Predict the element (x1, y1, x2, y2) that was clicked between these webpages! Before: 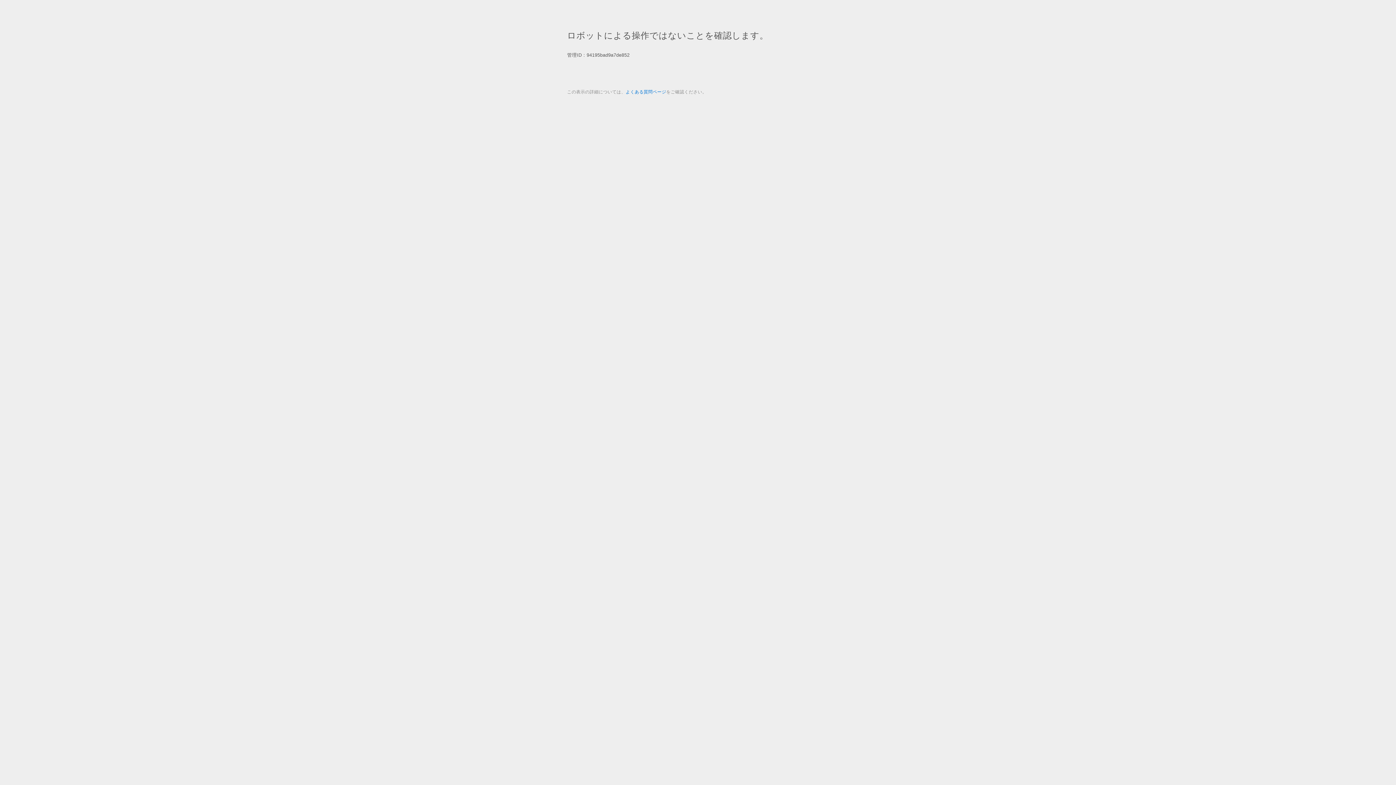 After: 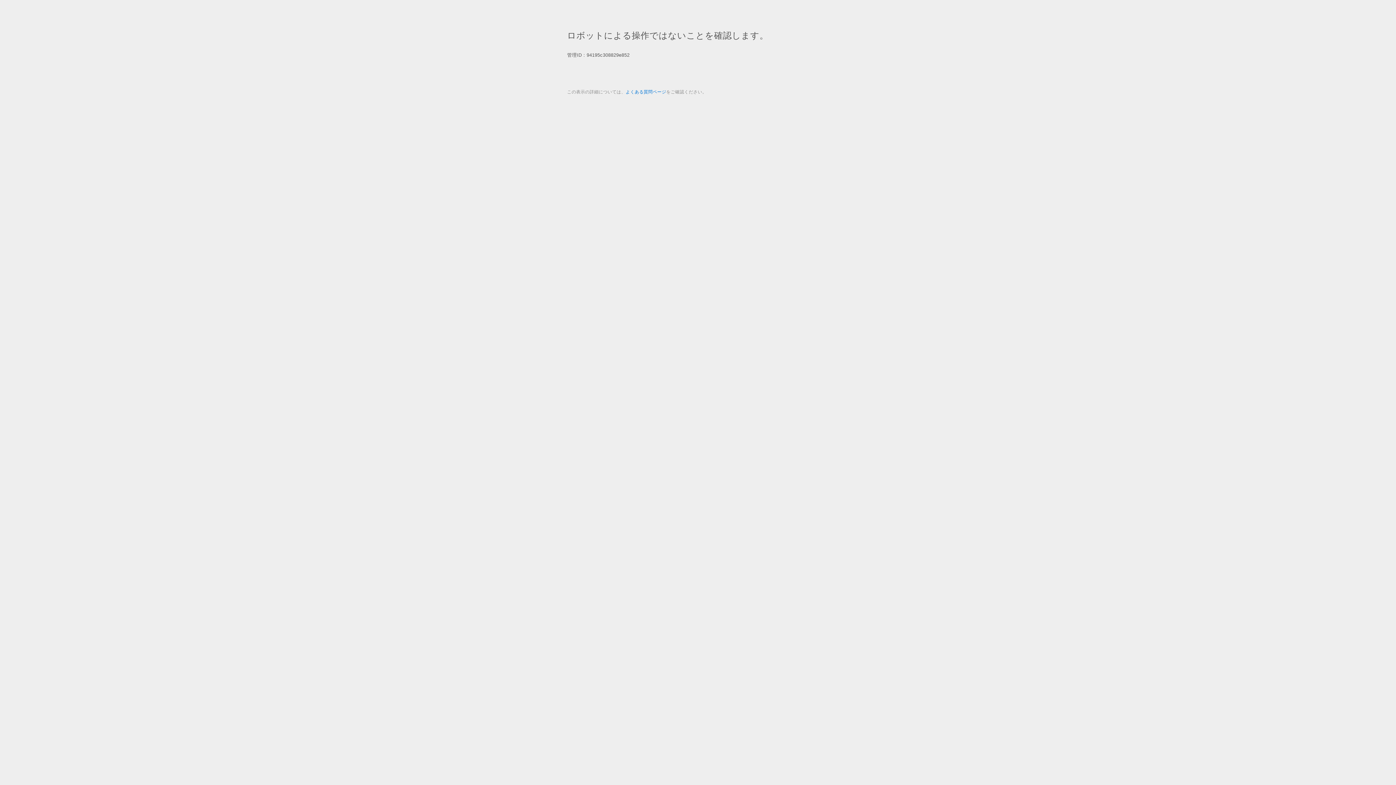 Action: bbox: (625, 89, 666, 94) label: よくある質問ページ